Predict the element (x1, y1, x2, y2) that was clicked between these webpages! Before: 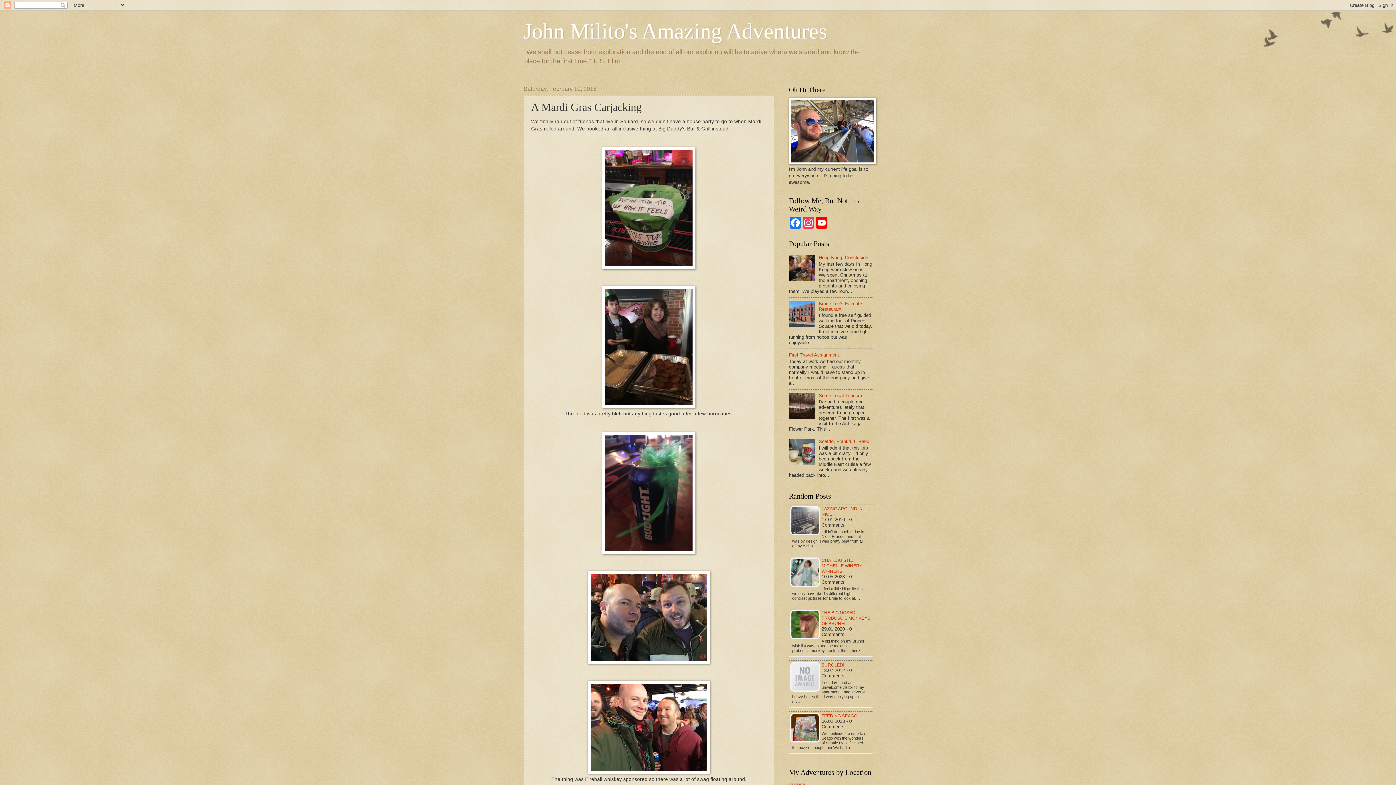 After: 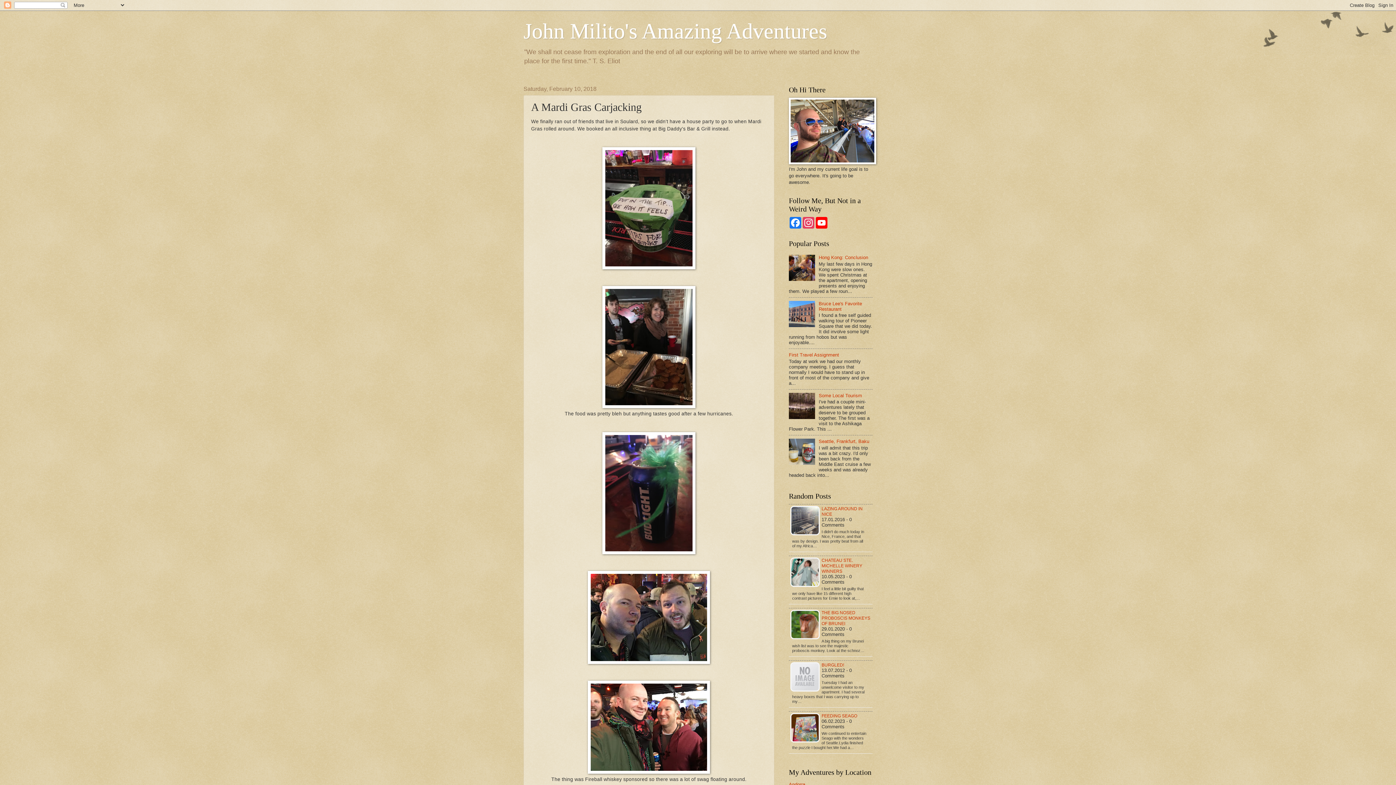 Action: bbox: (789, 322, 817, 328)